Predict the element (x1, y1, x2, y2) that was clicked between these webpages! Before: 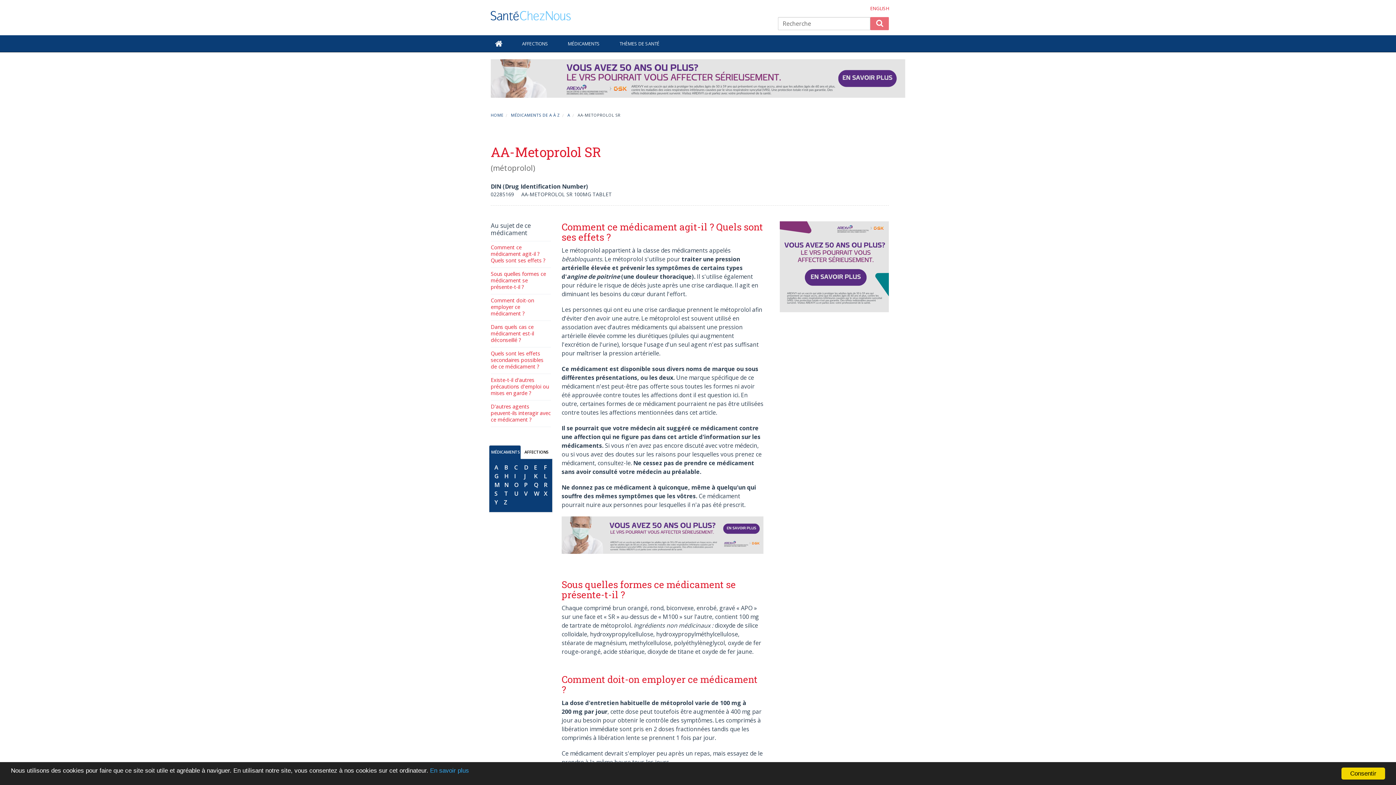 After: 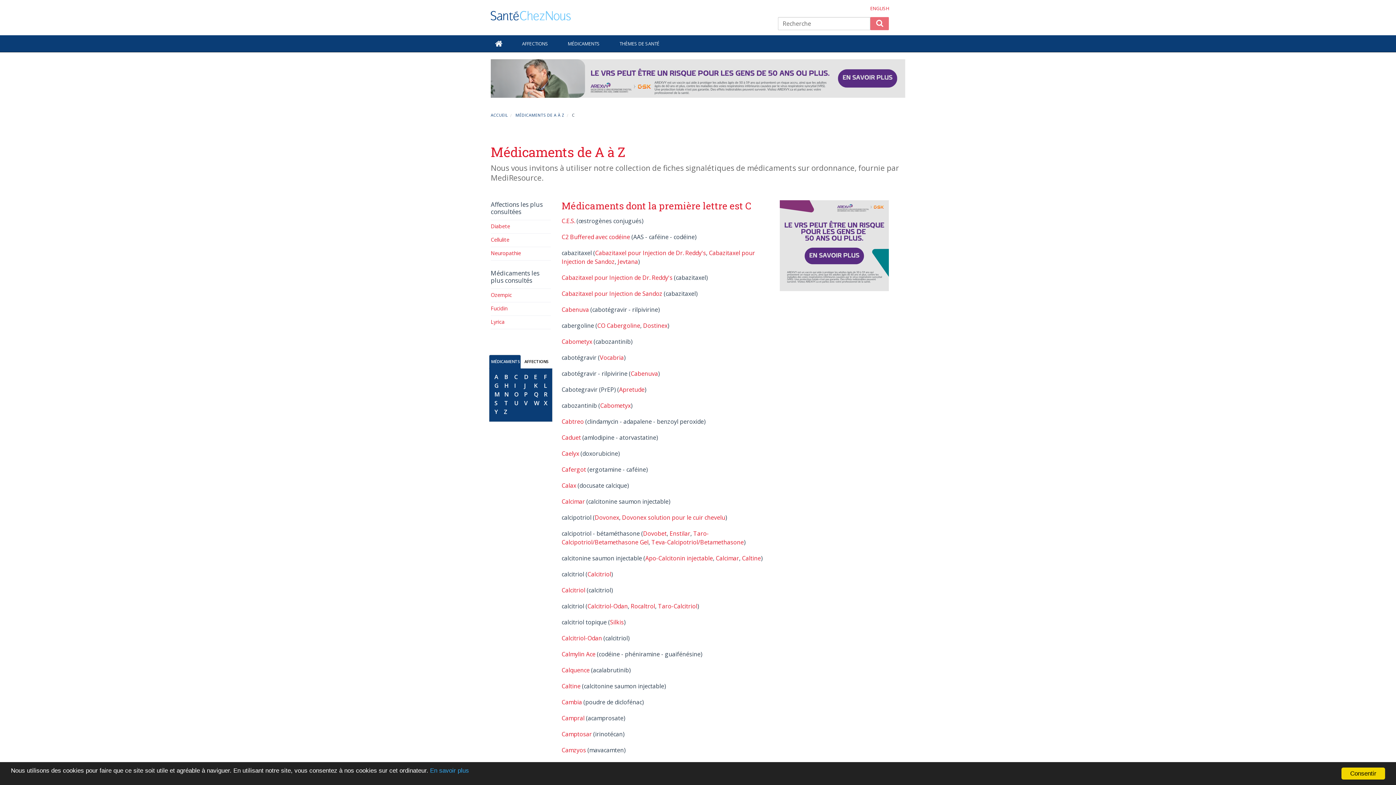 Action: label: C bbox: (512, 462, 519, 472)